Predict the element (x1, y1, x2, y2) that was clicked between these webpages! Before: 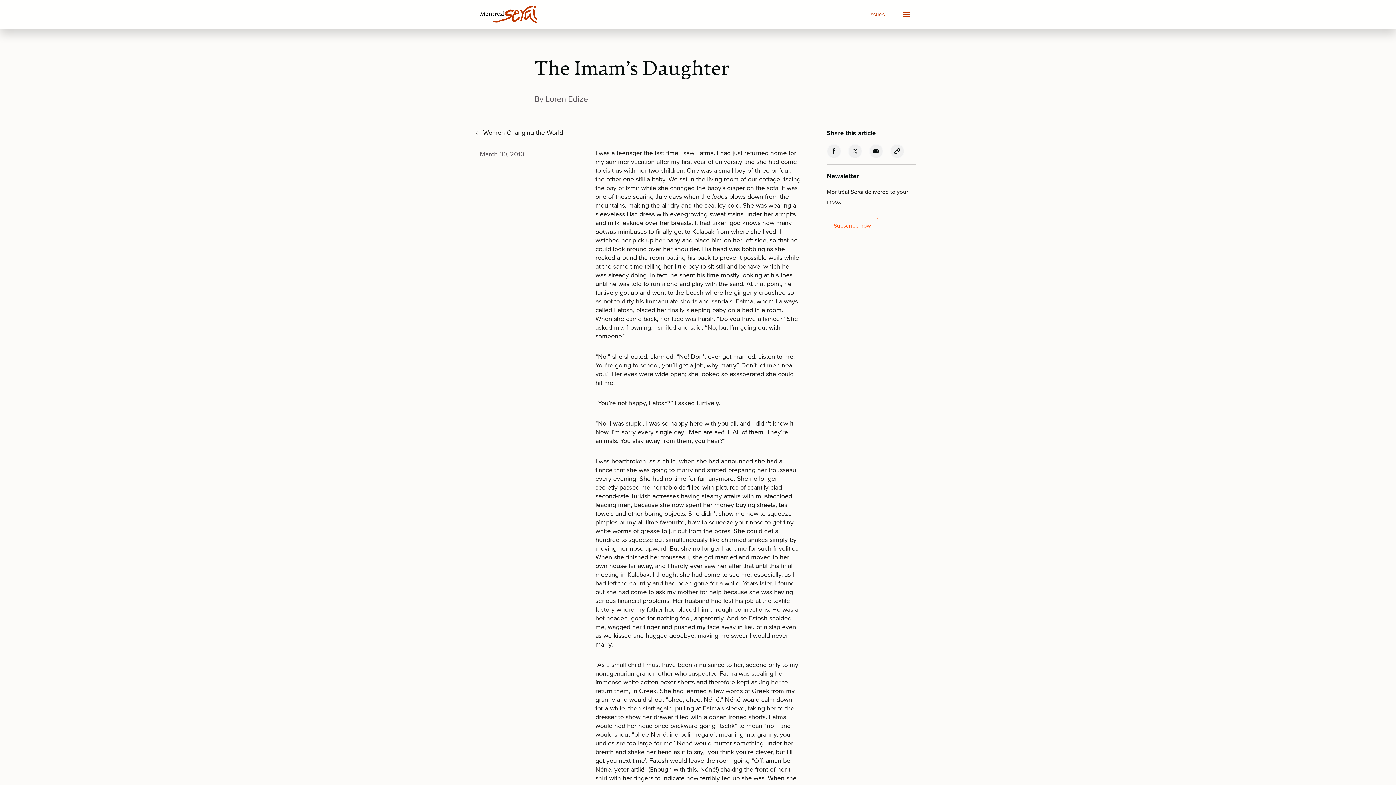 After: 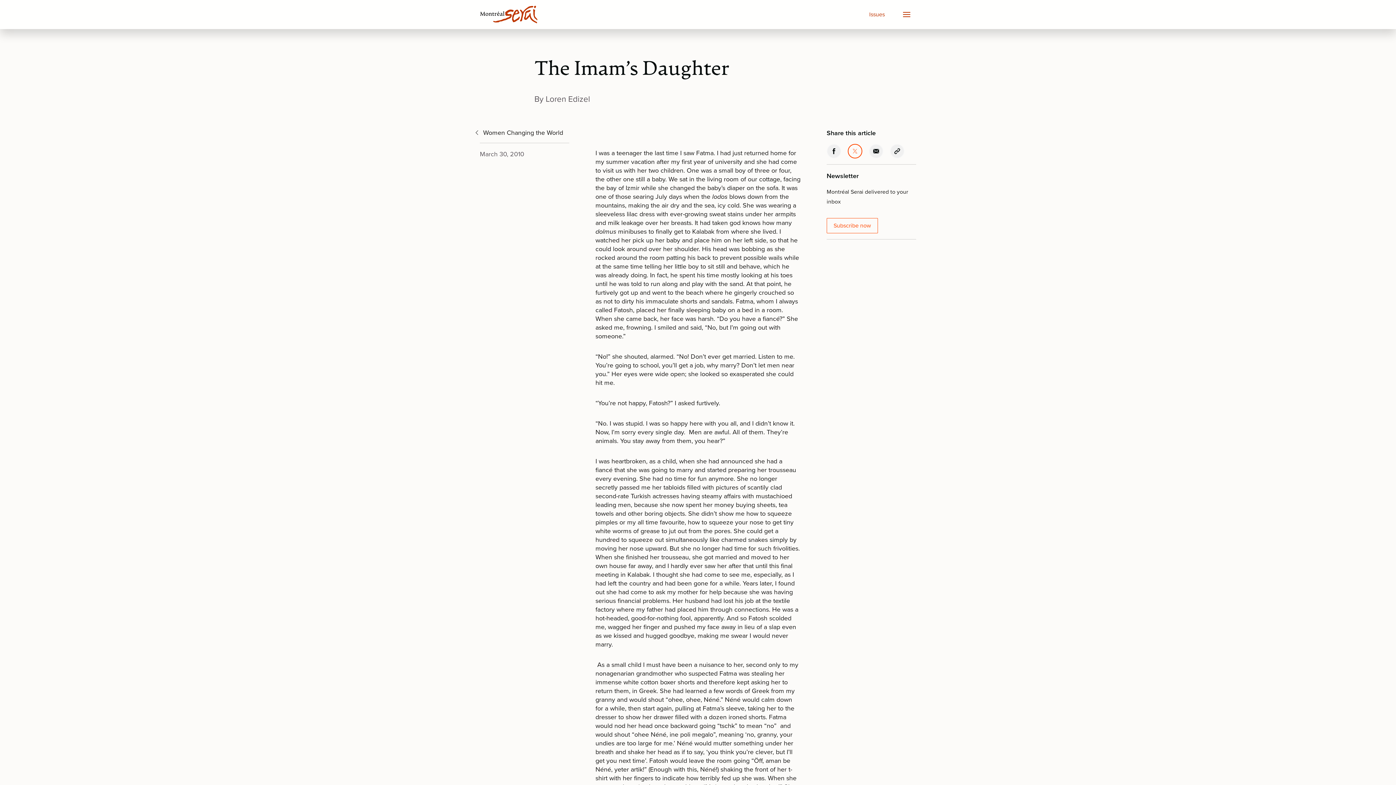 Action: bbox: (848, 144, 862, 158)